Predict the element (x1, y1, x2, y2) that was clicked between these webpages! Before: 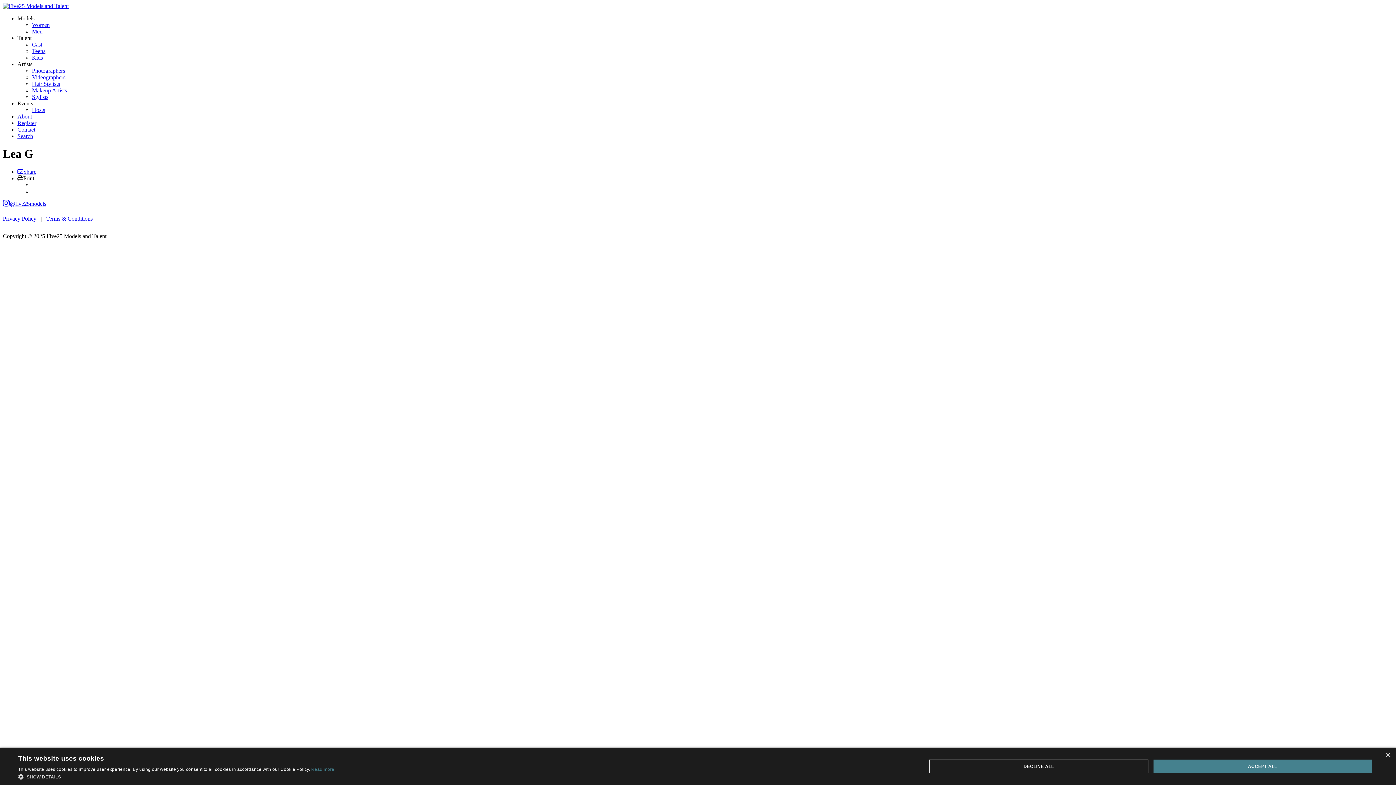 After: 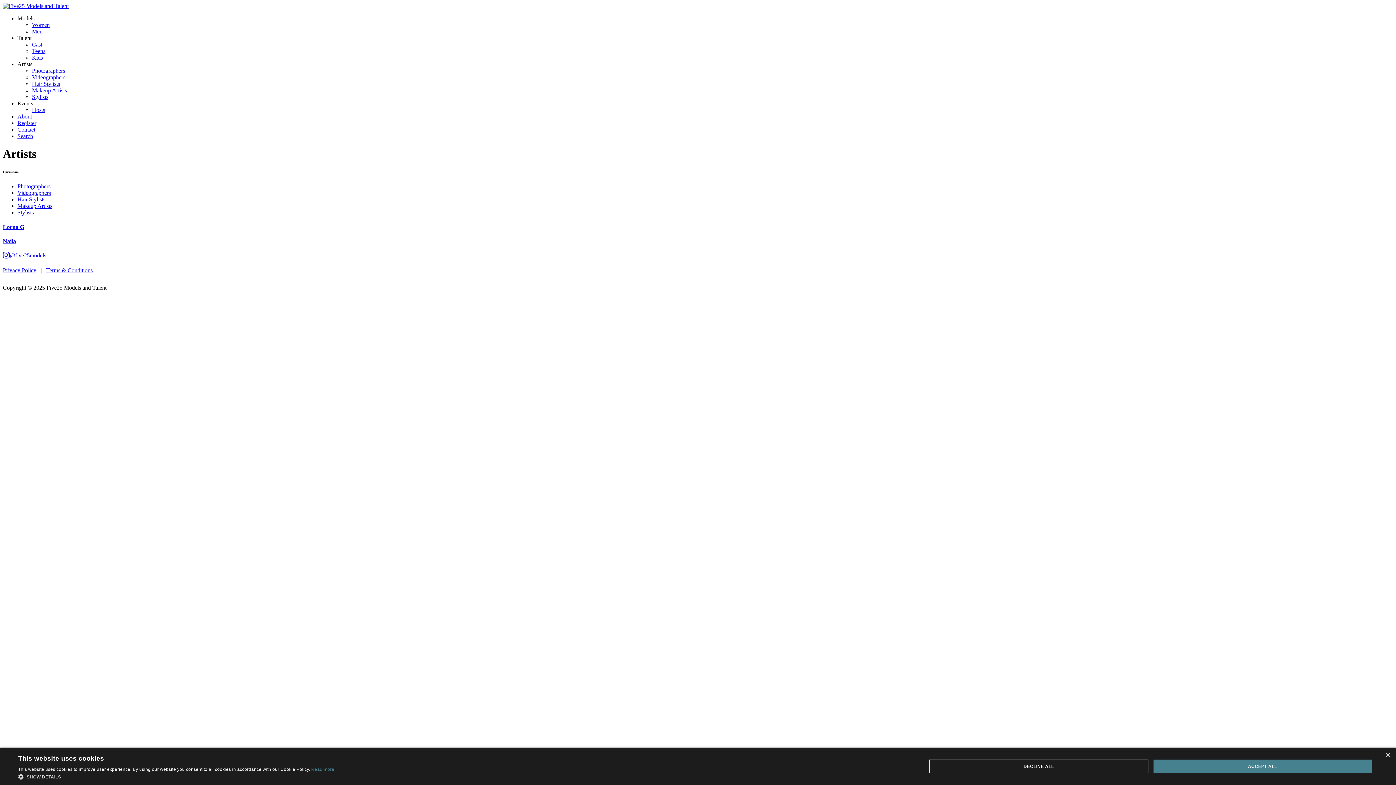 Action: label: Stylists bbox: (32, 93, 48, 100)